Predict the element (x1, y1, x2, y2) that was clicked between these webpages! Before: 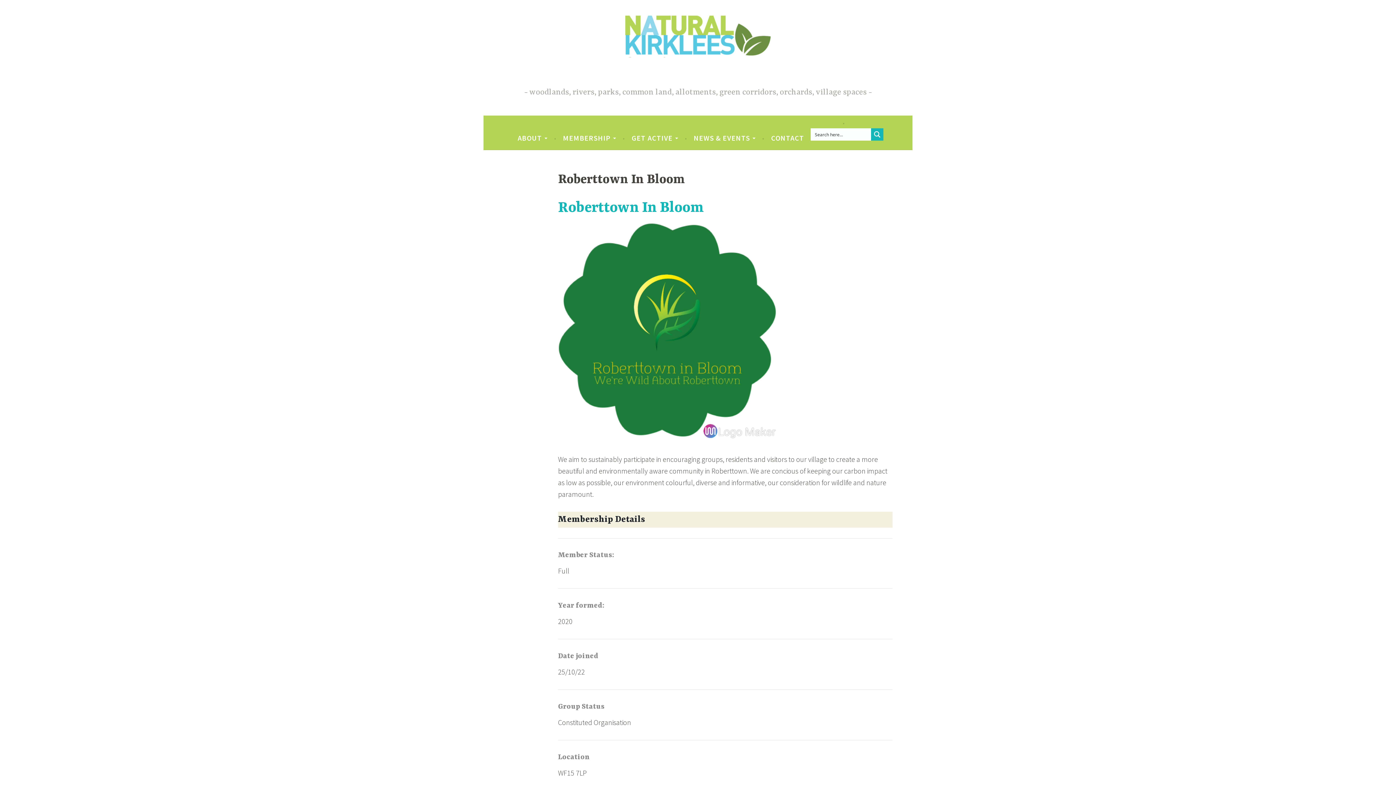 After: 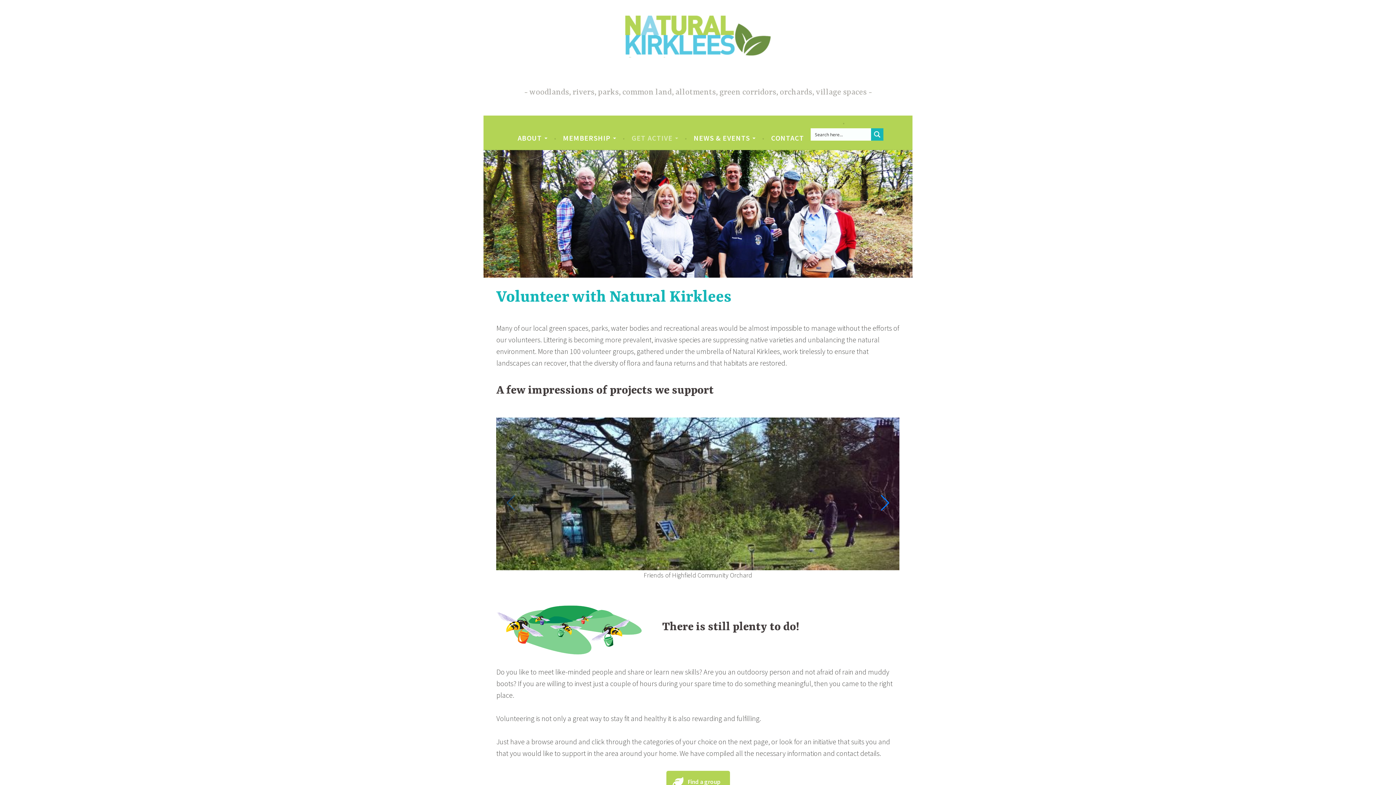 Action: bbox: (631, 129, 678, 146) label: GET ACTIVE